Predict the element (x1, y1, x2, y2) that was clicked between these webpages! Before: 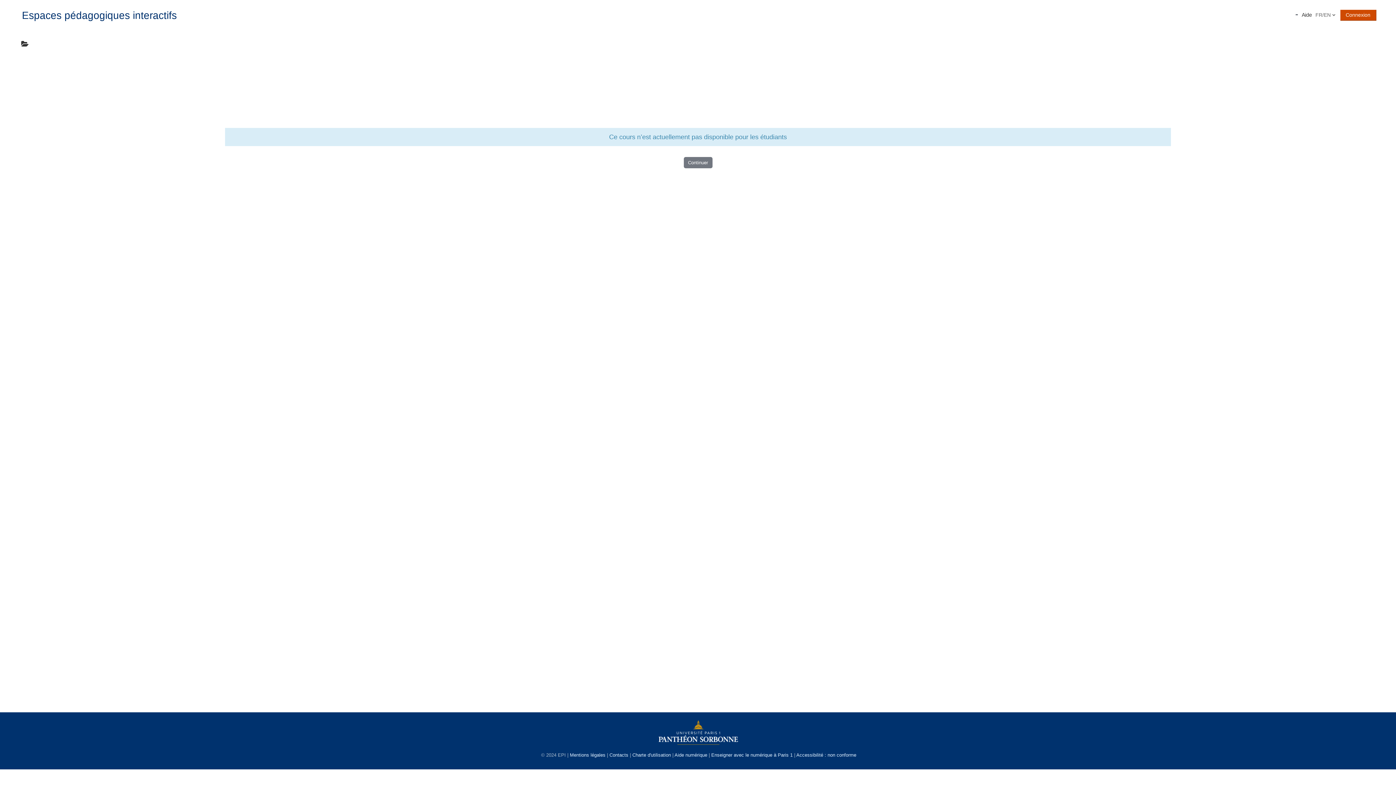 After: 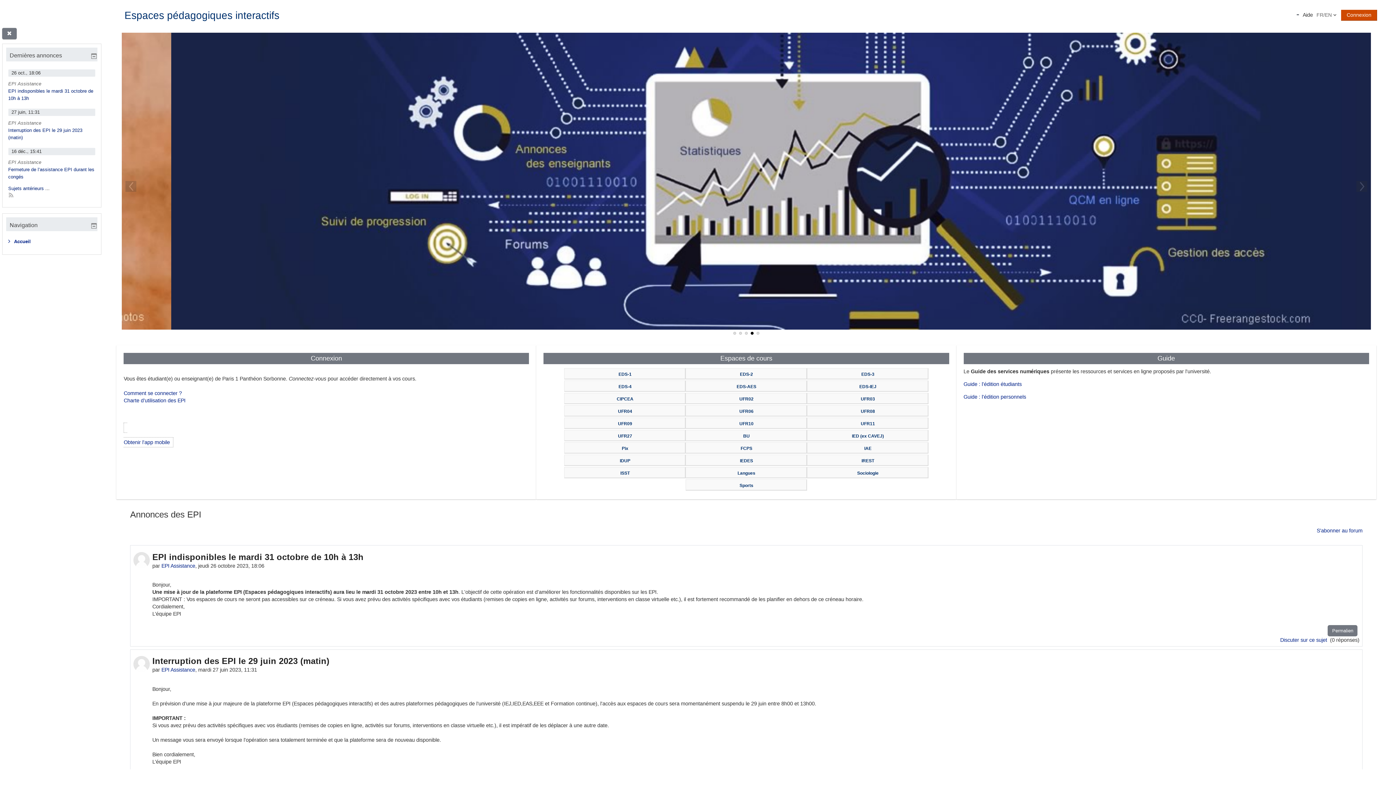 Action: label: Continuer bbox: (683, 157, 712, 168)